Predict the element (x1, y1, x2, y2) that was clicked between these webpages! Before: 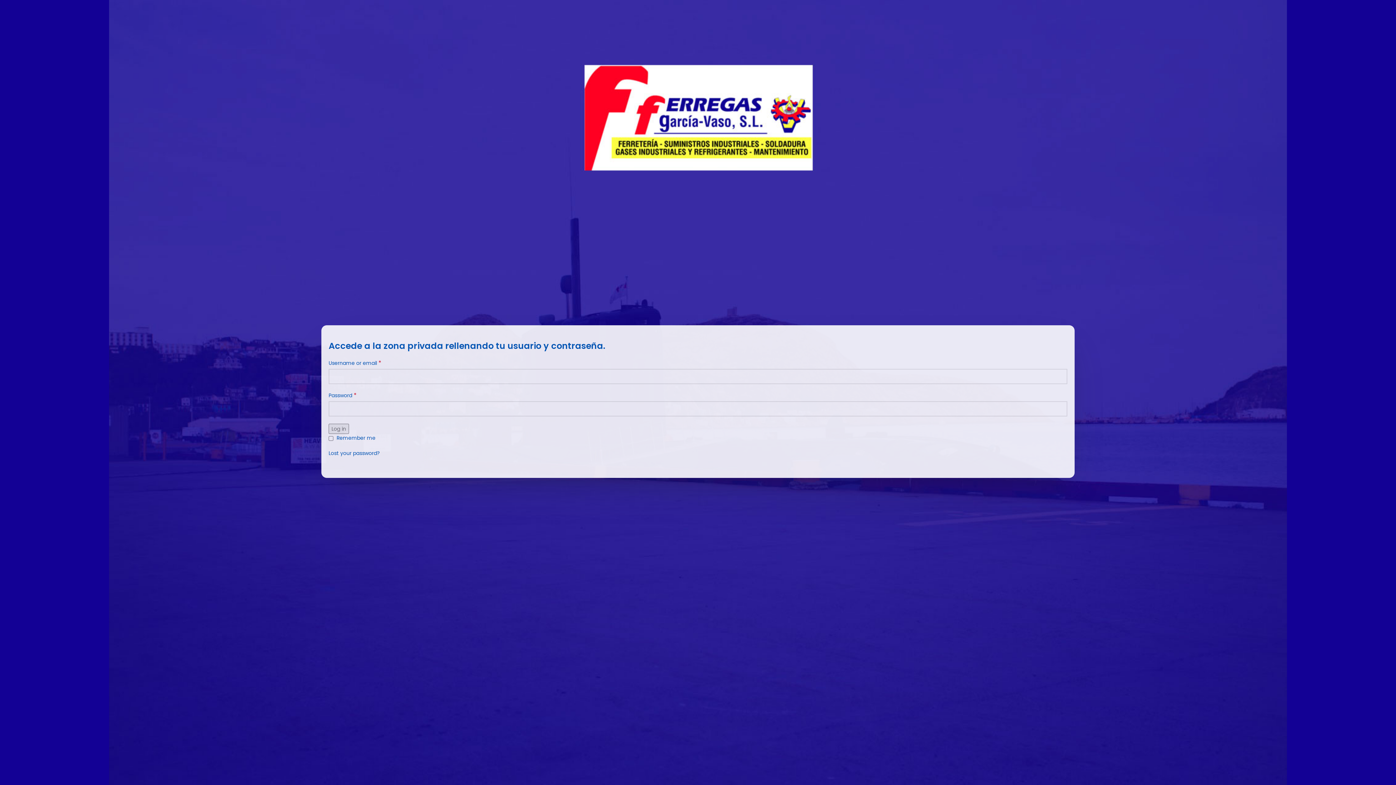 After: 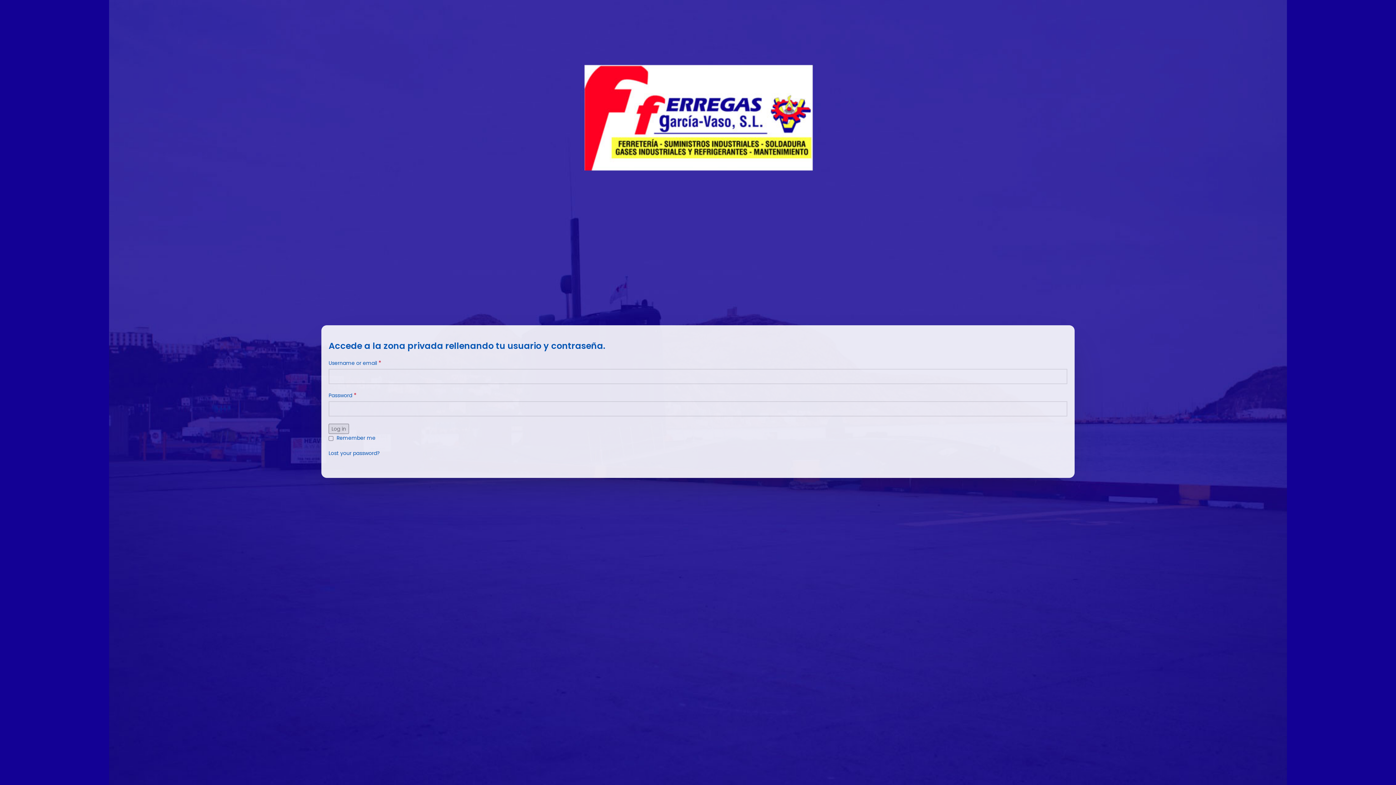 Action: label: Lost your password? bbox: (328, 449, 380, 457)